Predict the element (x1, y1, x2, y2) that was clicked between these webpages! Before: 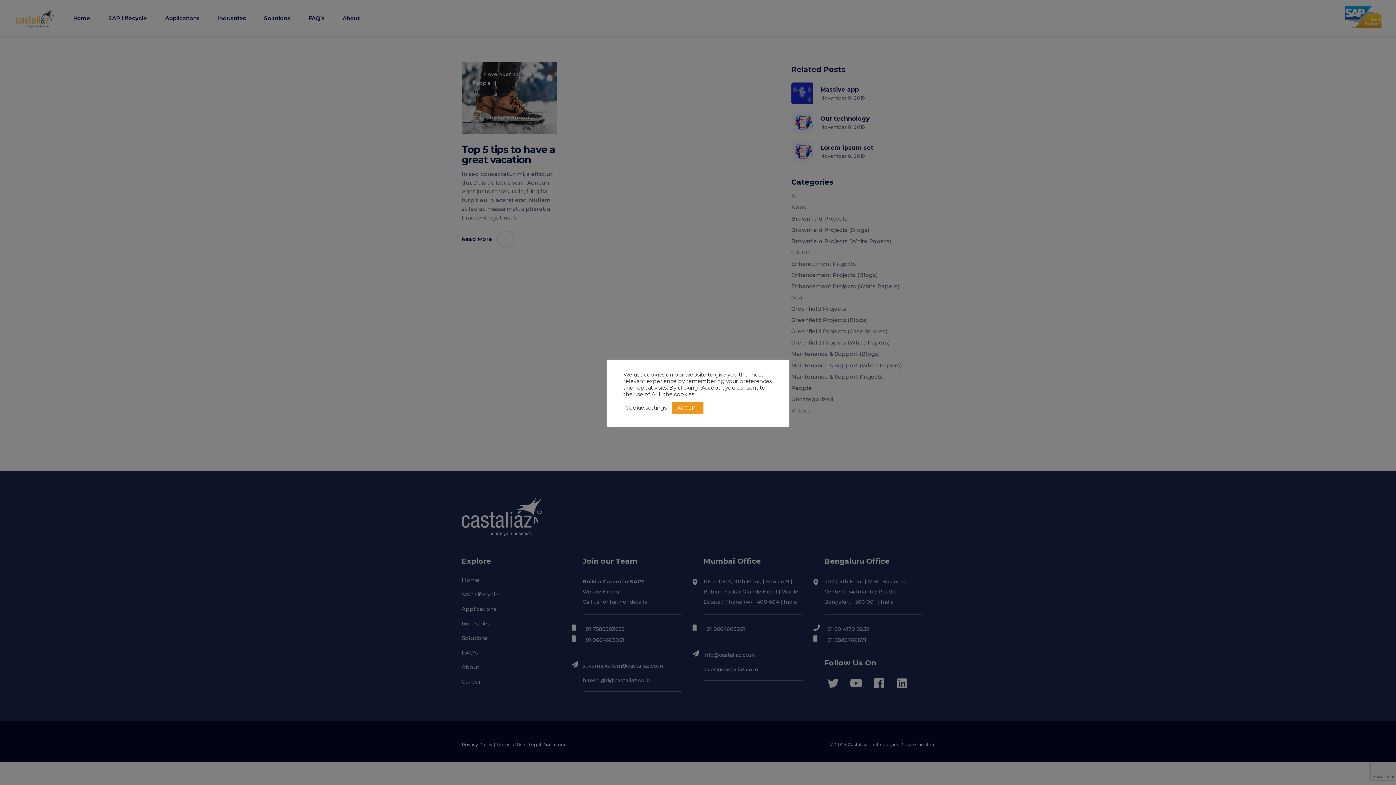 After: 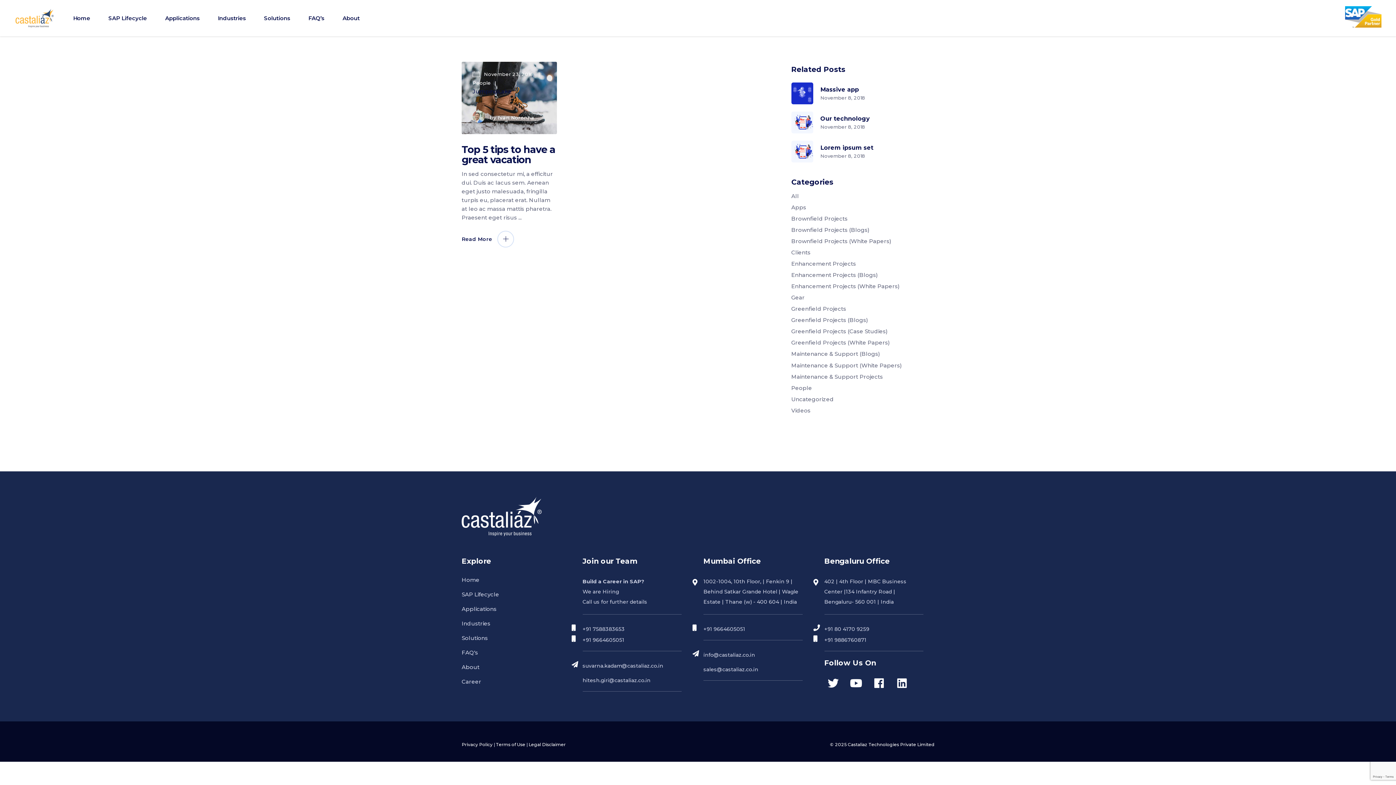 Action: bbox: (672, 402, 703, 413) label: ACCEPT